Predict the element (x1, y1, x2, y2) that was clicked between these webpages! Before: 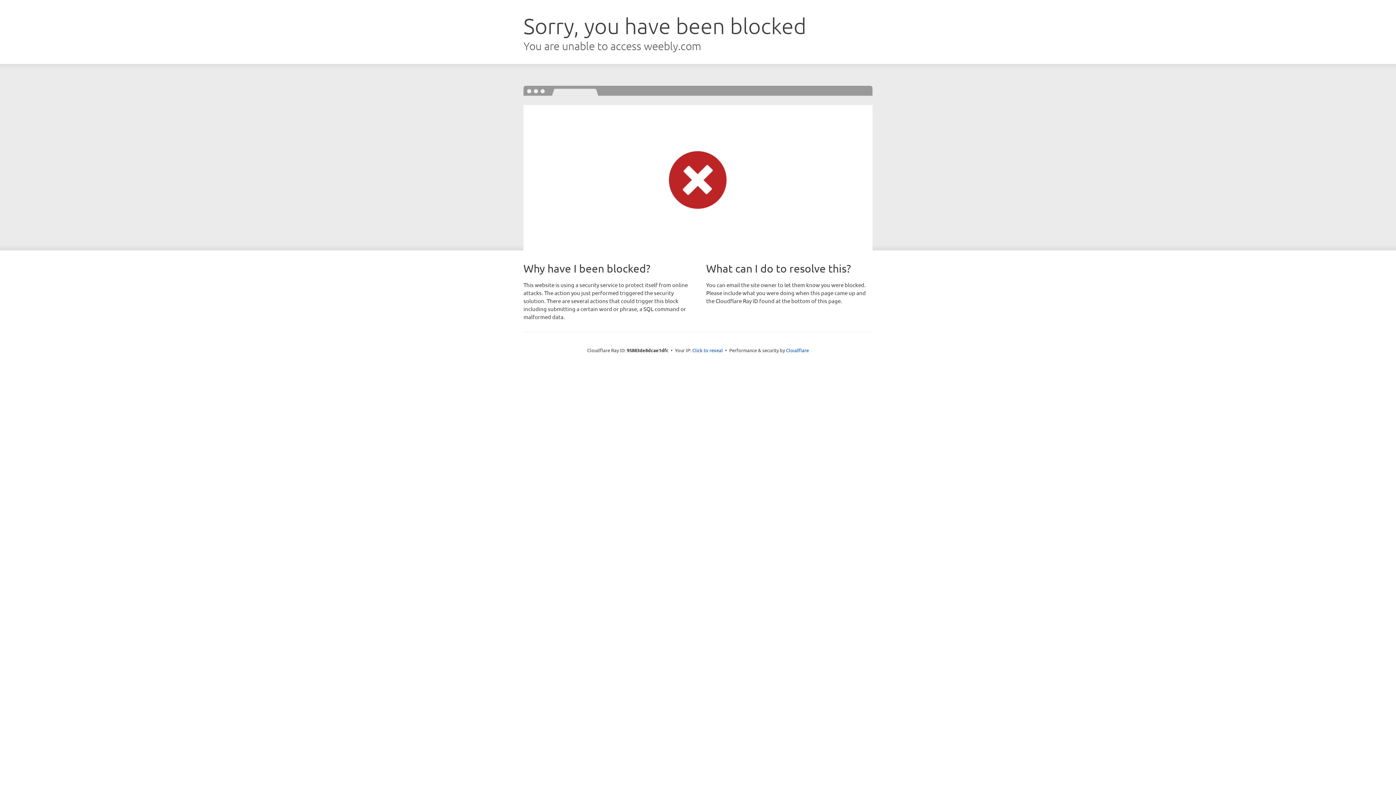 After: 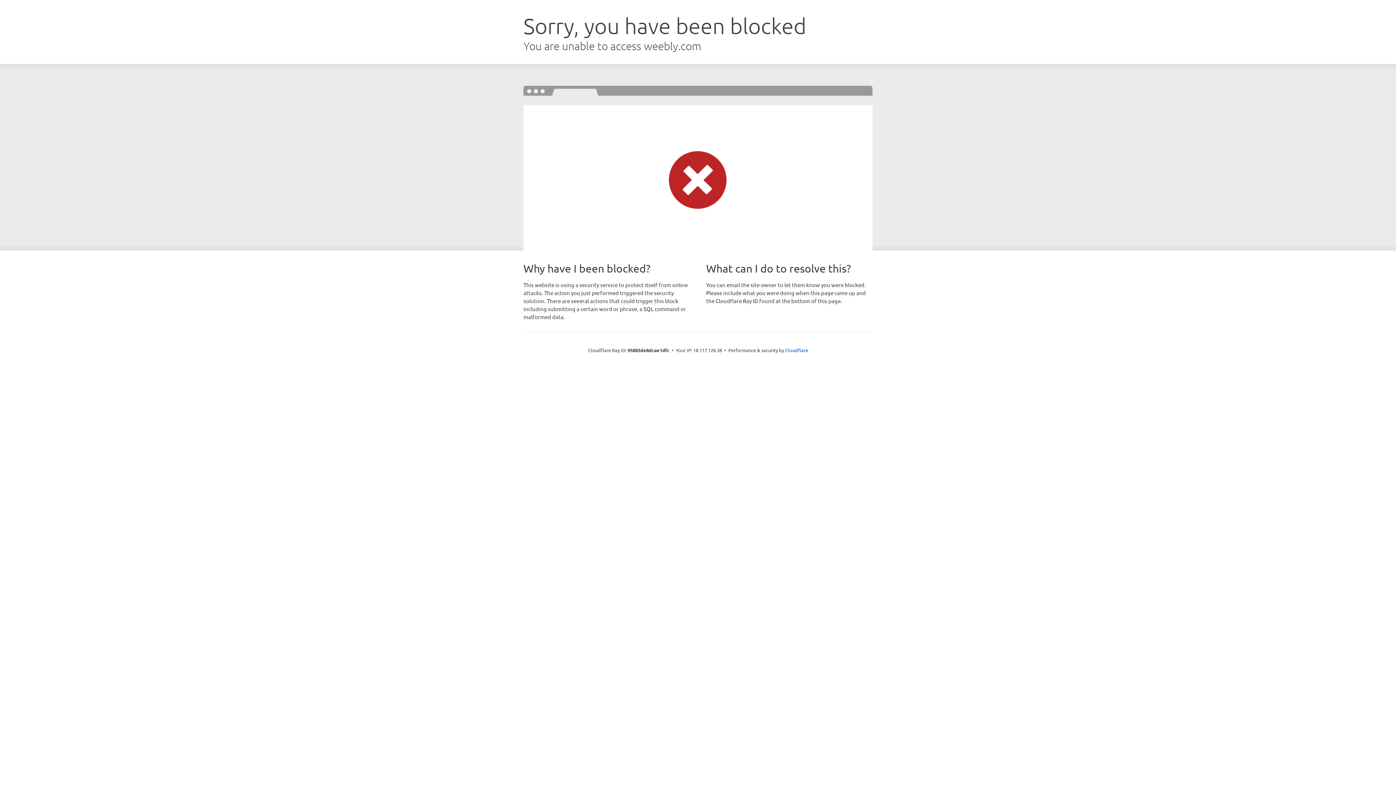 Action: label: Click to reveal bbox: (692, 346, 723, 353)